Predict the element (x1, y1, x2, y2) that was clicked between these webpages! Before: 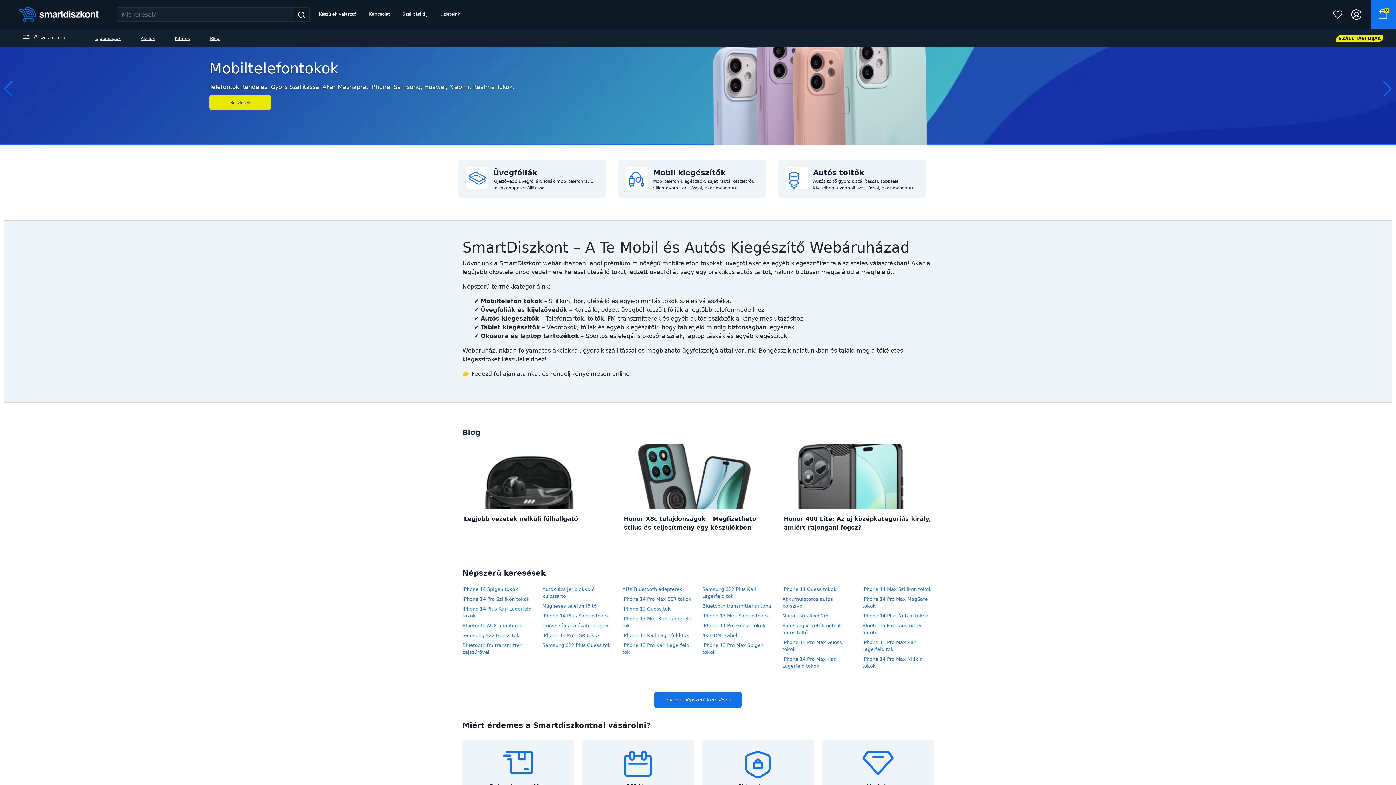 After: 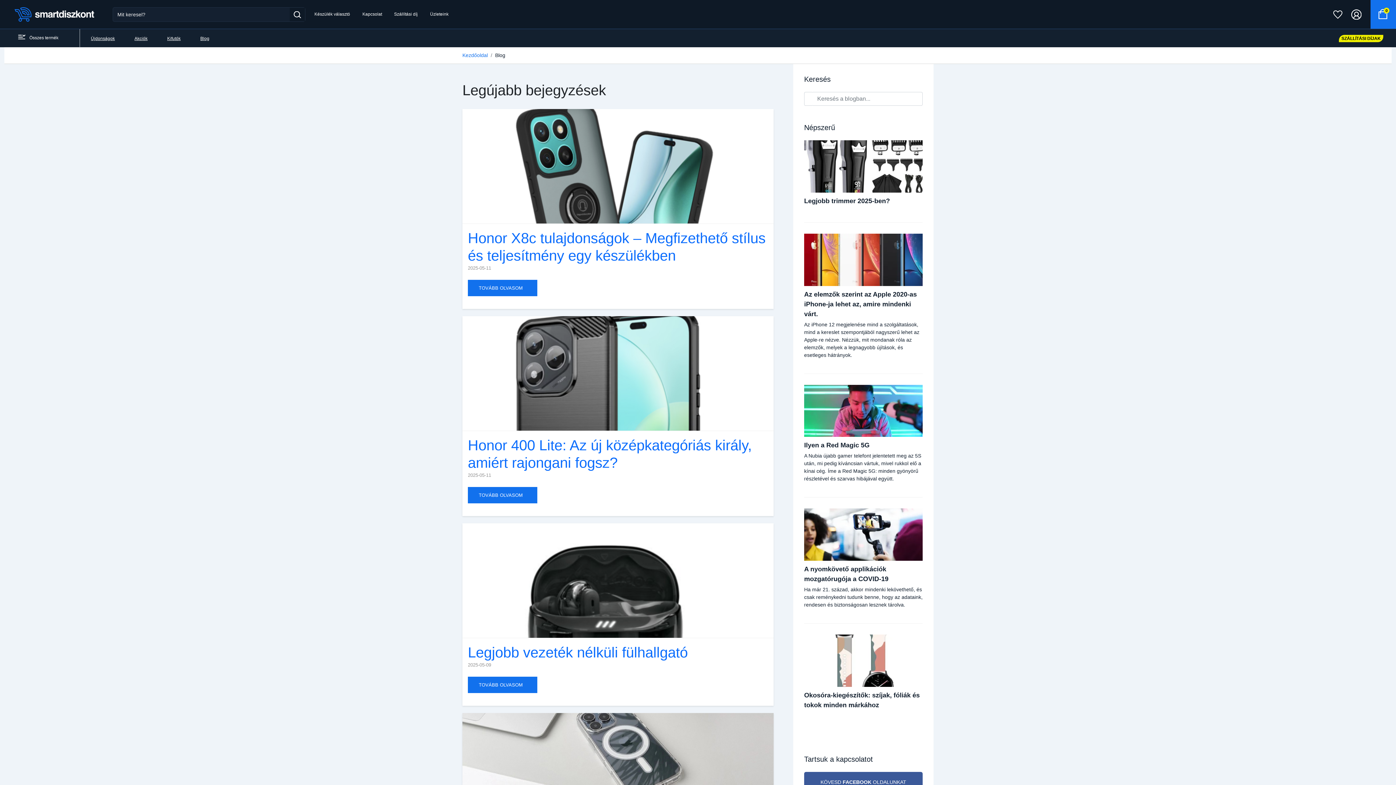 Action: label: Blog bbox: (210, 36, 219, 41)